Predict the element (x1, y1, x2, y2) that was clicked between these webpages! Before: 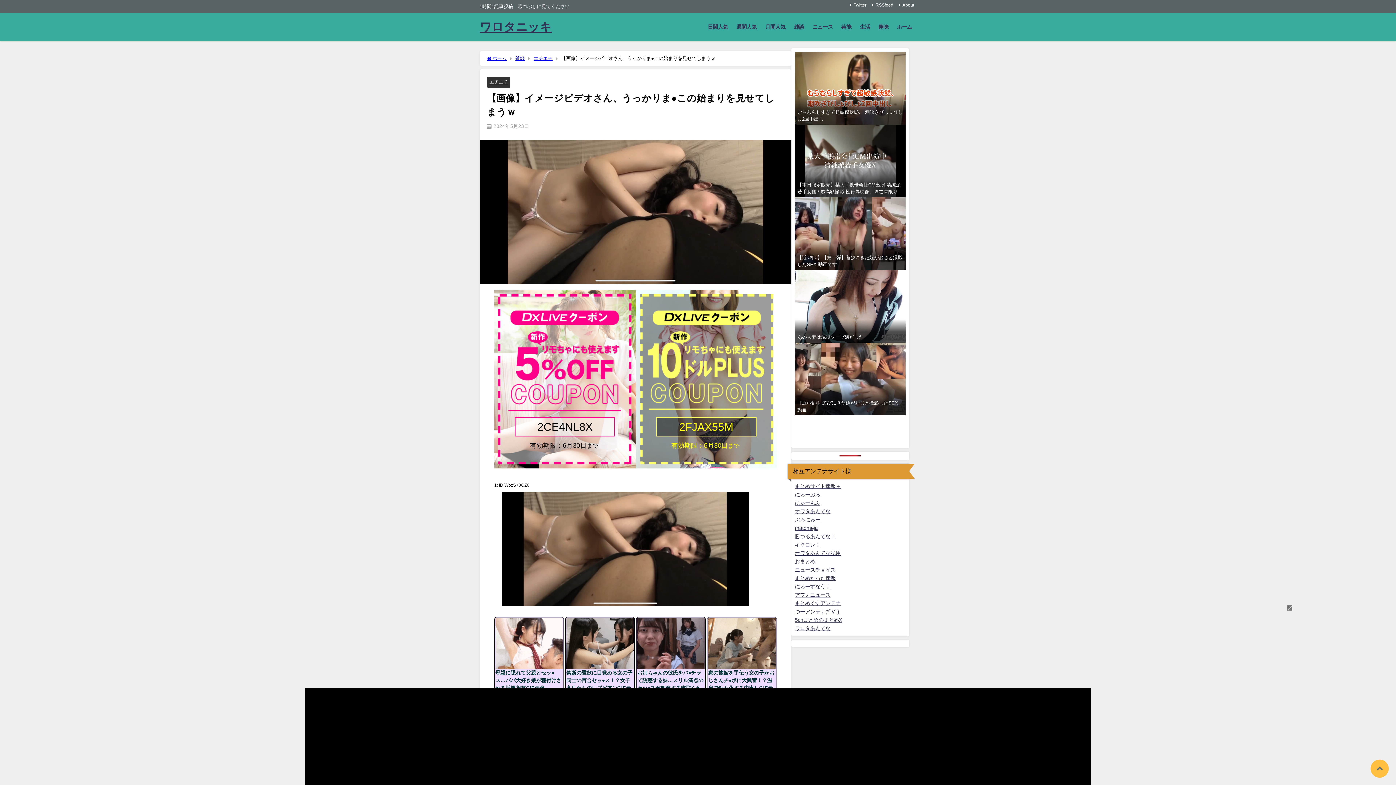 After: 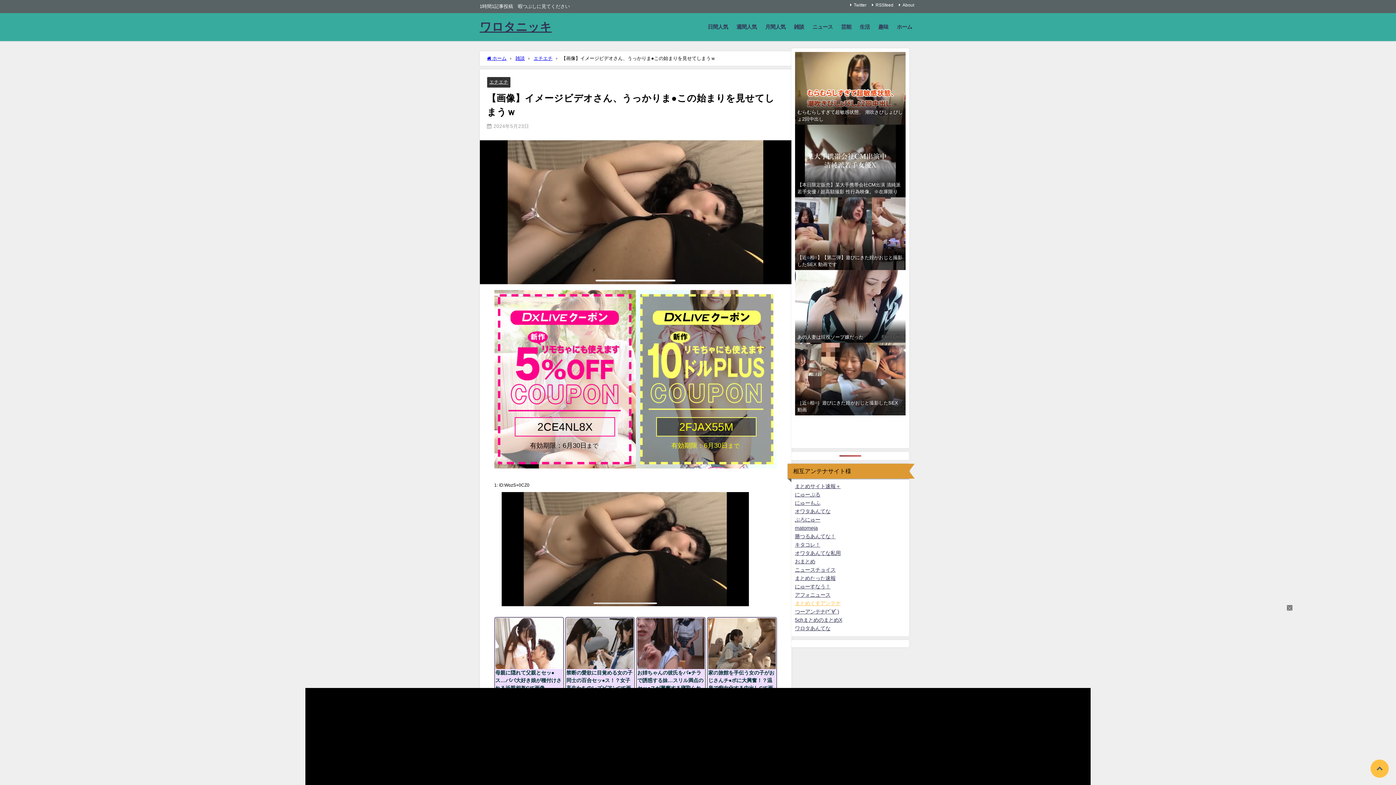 Action: label: まとめくすアンテナ bbox: (795, 601, 840, 606)